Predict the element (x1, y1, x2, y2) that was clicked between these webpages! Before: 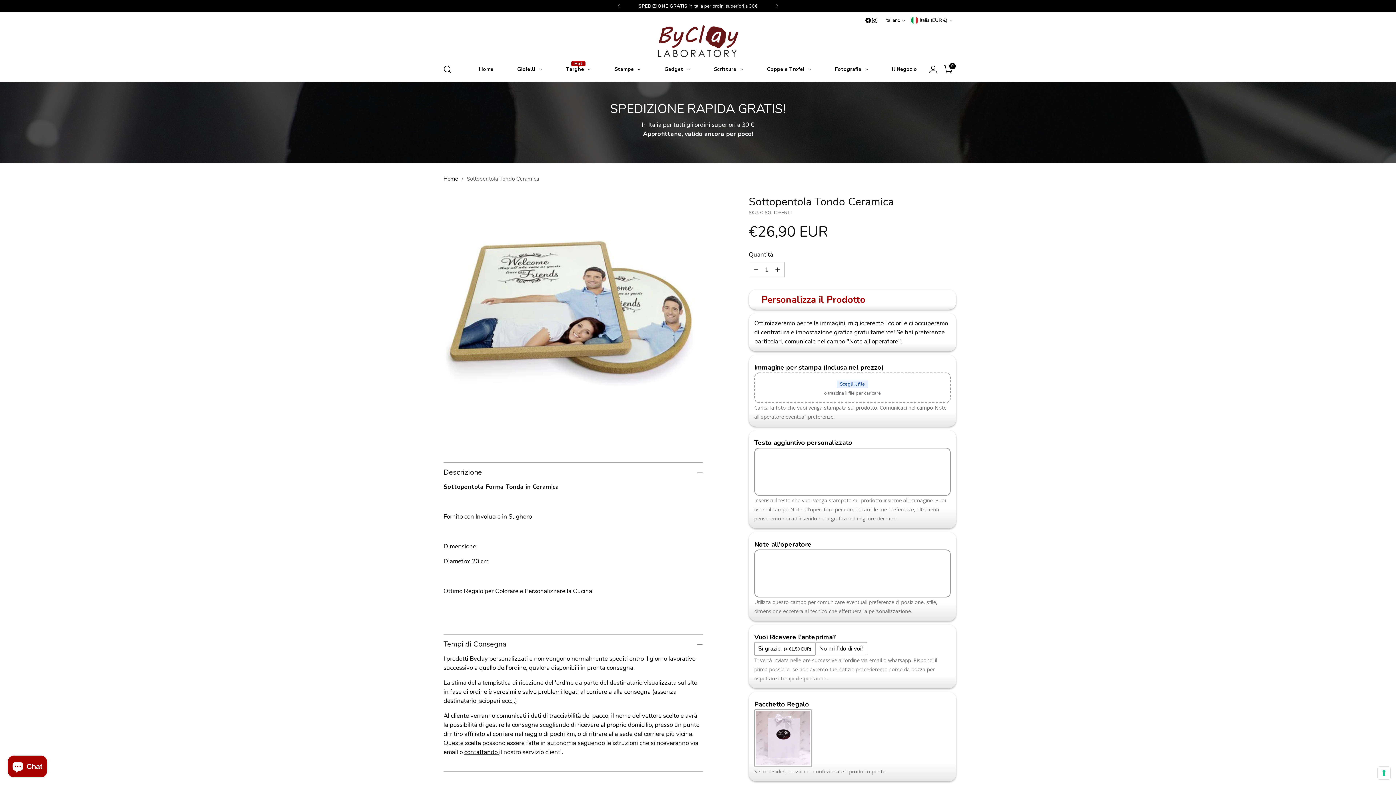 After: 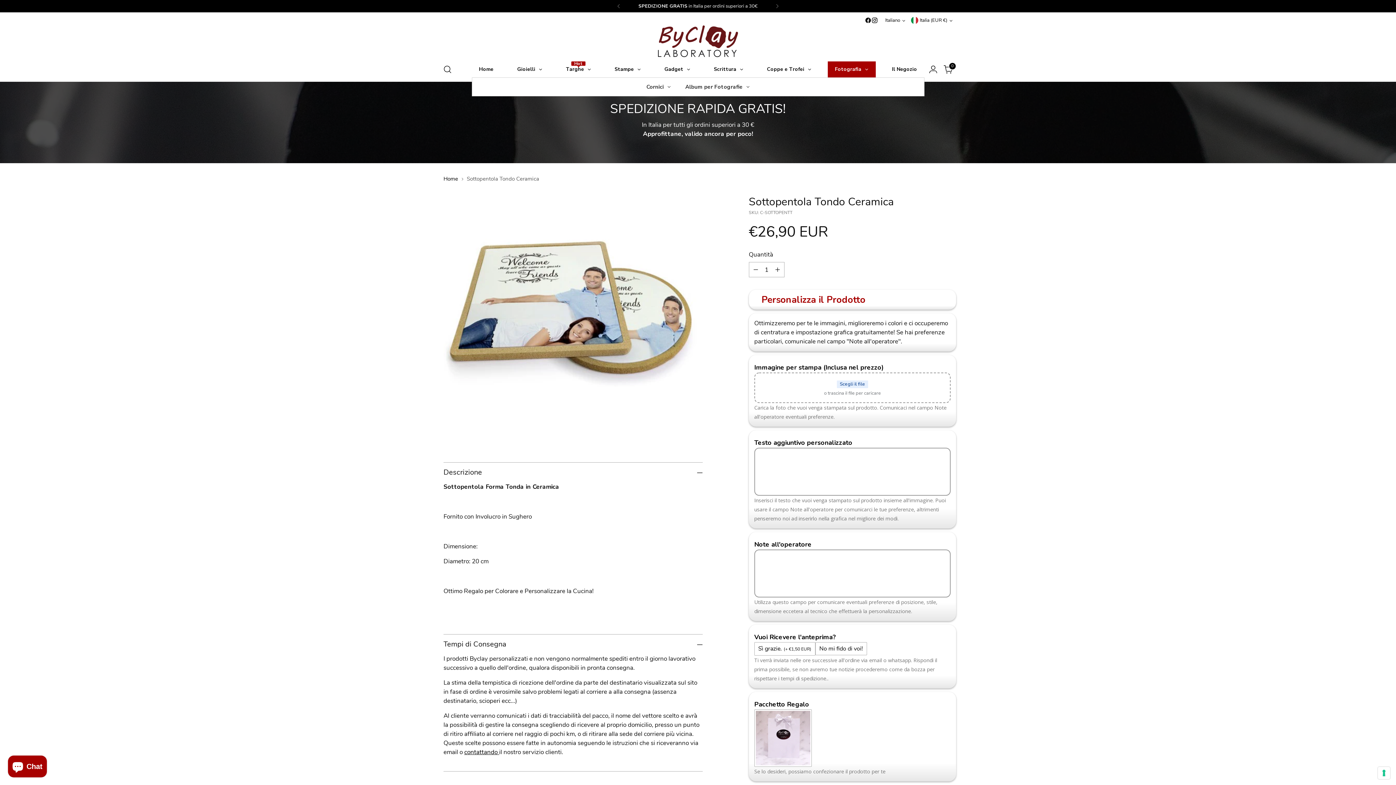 Action: label: Fotografia bbox: (827, 61, 875, 77)